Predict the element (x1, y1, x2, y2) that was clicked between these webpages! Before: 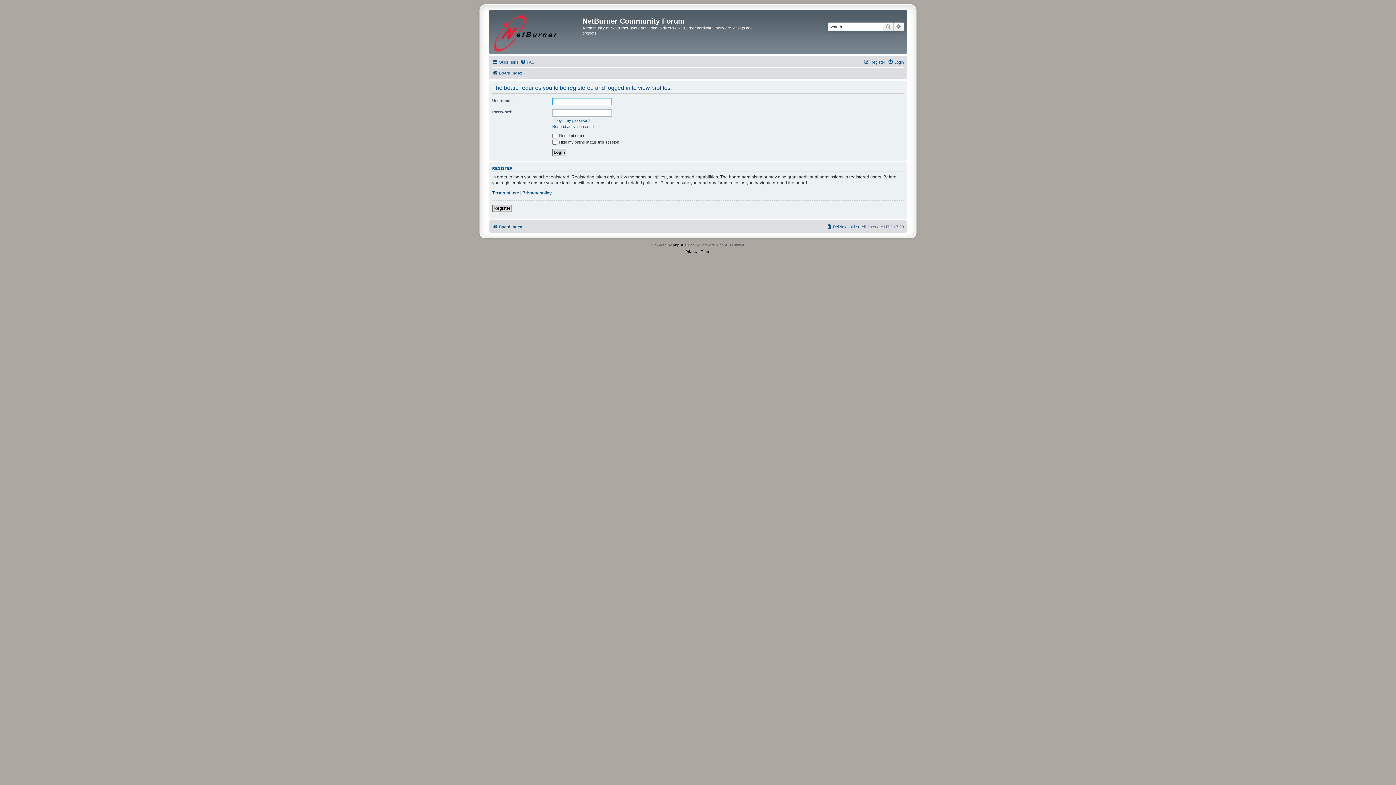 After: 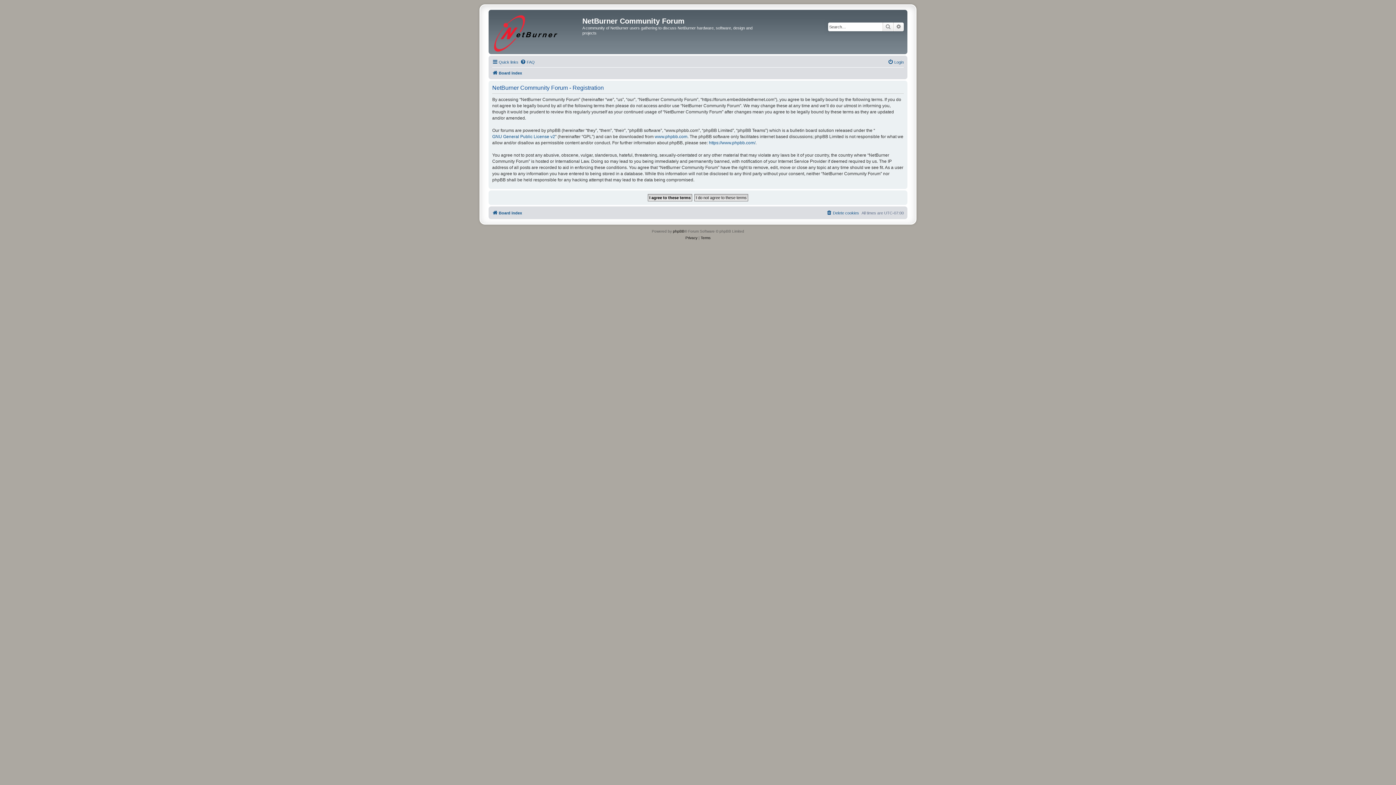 Action: label: Register bbox: (864, 57, 885, 66)